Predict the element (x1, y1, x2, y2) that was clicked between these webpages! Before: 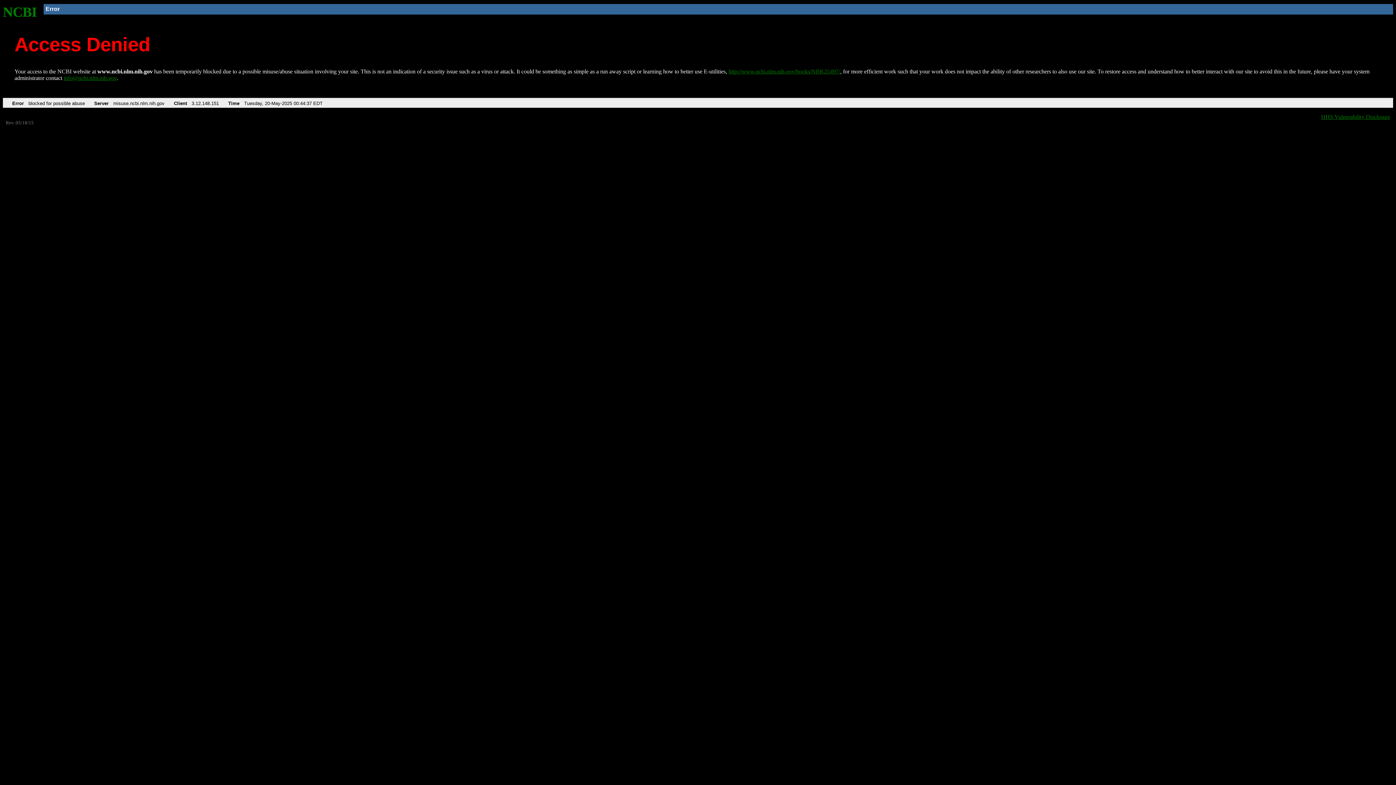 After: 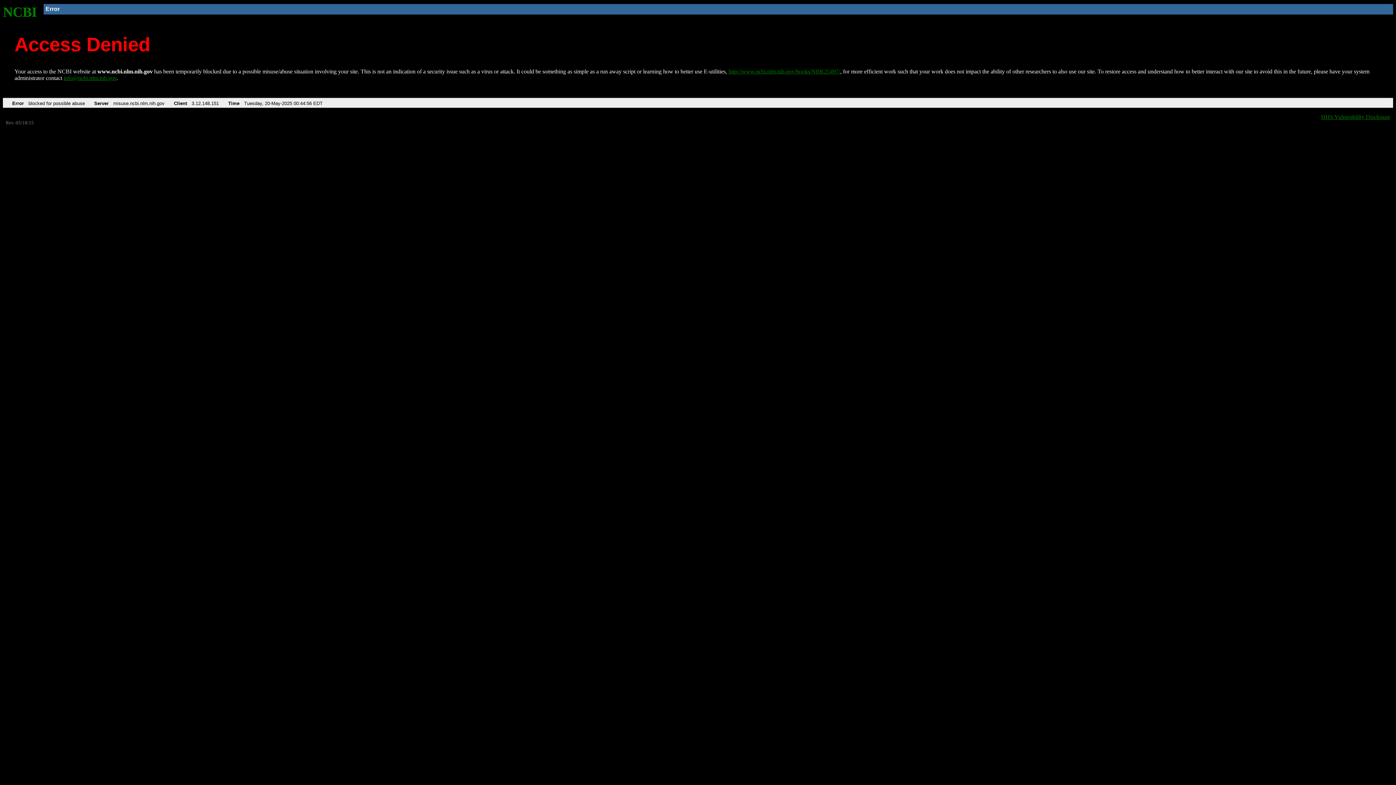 Action: bbox: (728, 68, 840, 74) label: http://www.ncbi.nlm.nih.gov/books/NBK25497/